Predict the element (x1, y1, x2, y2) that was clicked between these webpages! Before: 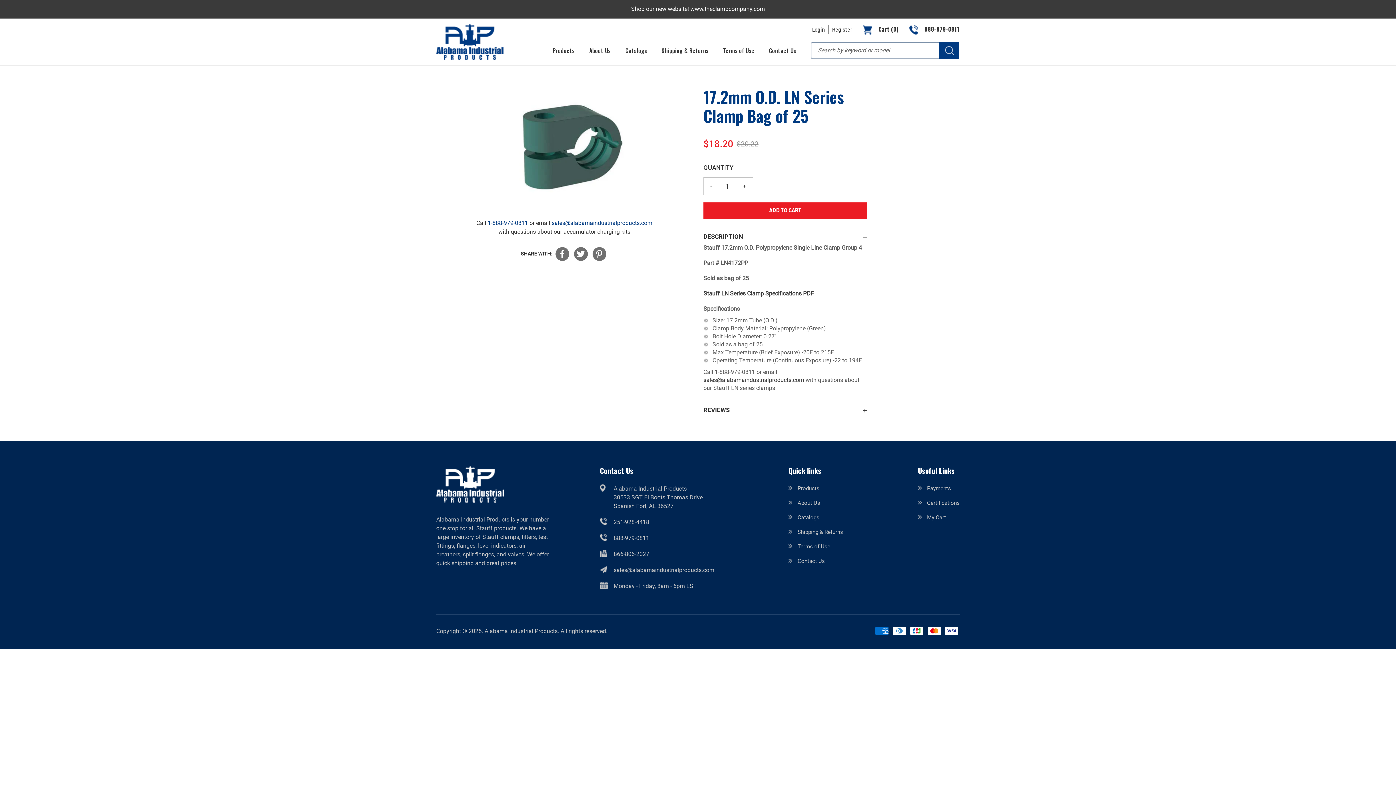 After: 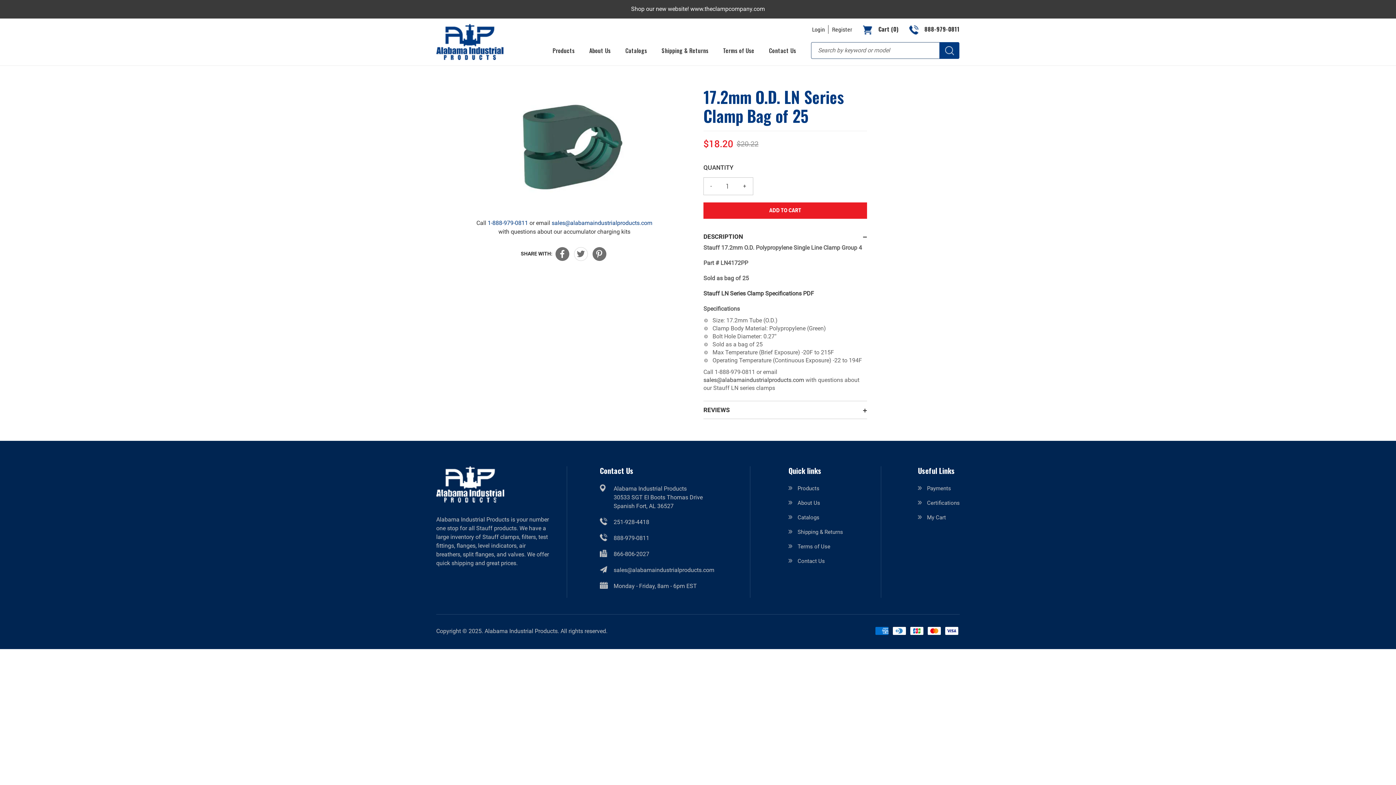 Action: bbox: (574, 247, 587, 261)